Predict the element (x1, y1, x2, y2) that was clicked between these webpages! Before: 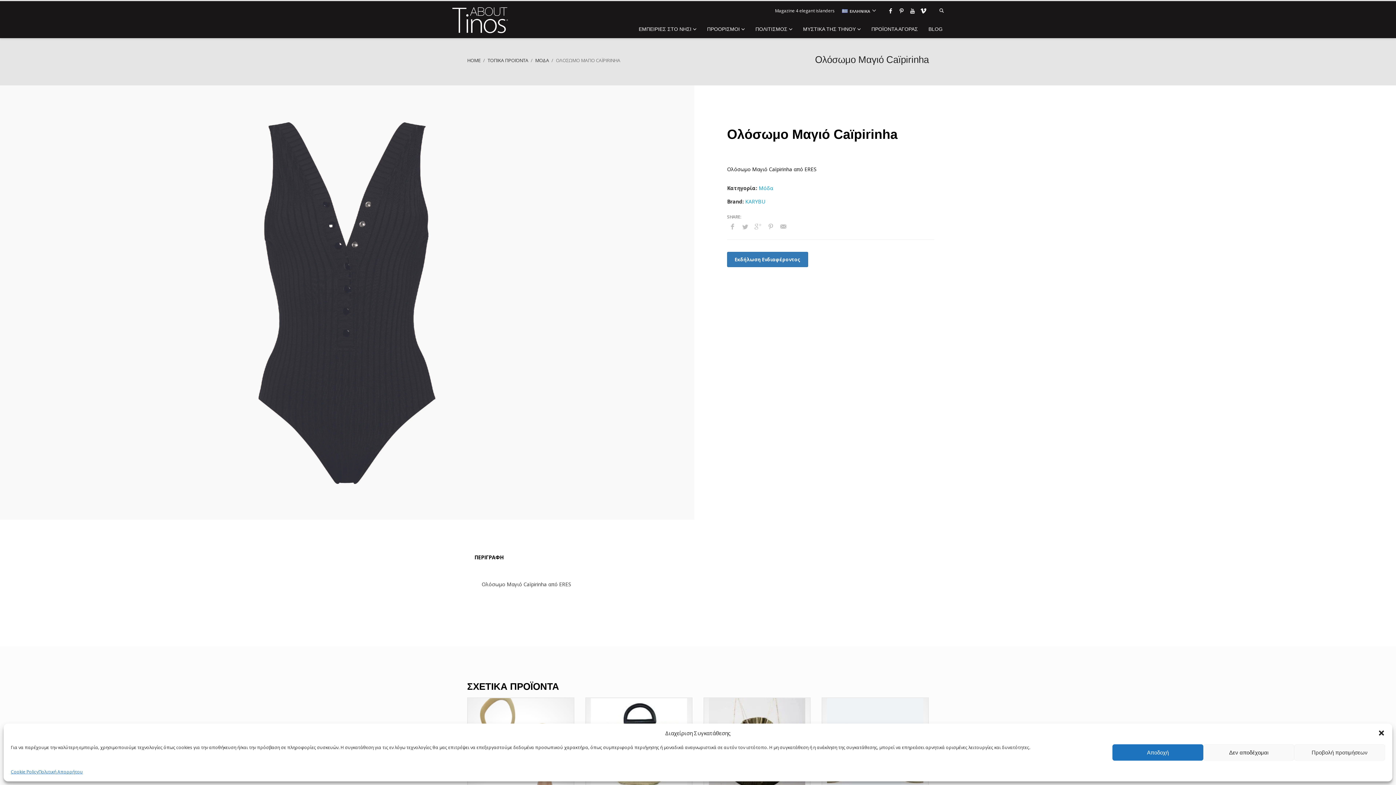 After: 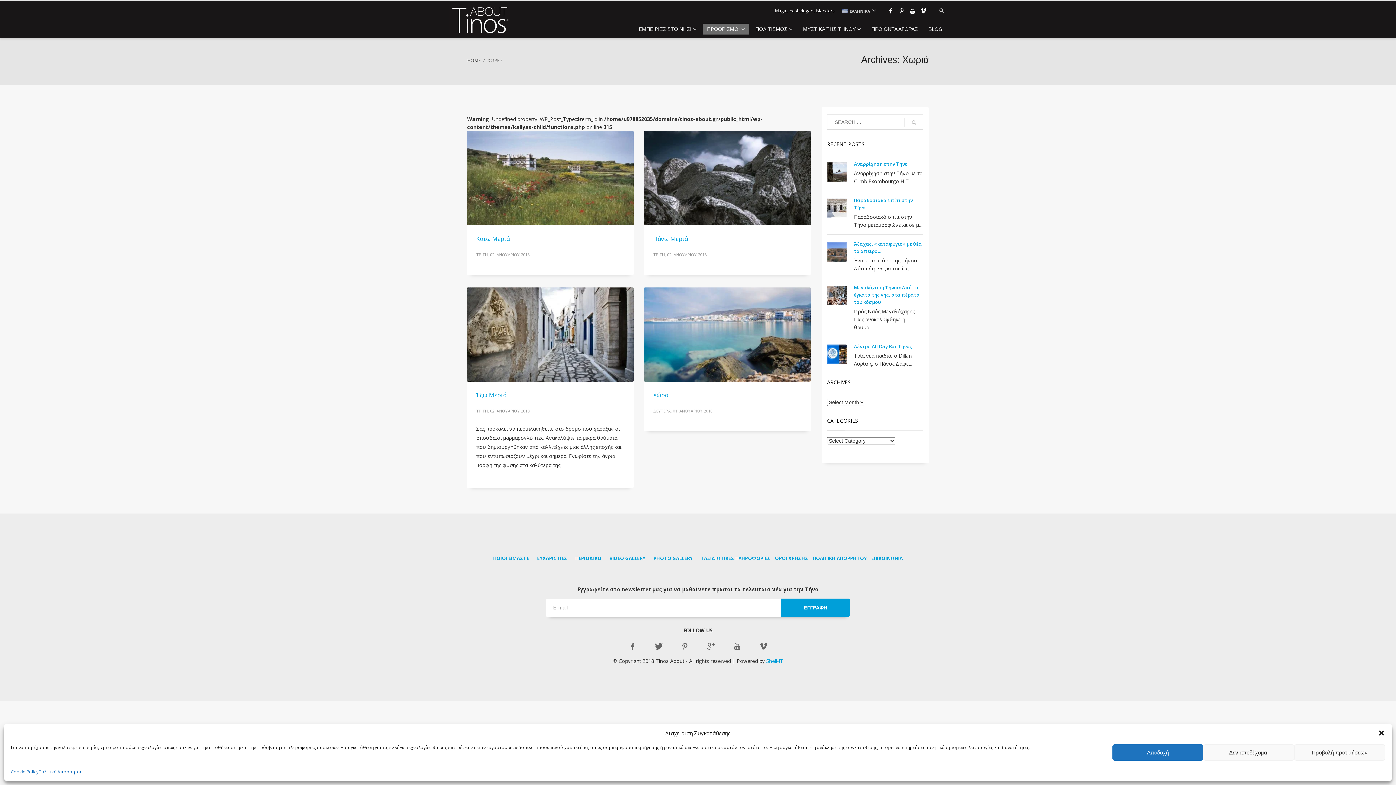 Action: label: ΠΡΟΟΡΙΣΜΟΙ bbox: (702, 24, 749, 33)